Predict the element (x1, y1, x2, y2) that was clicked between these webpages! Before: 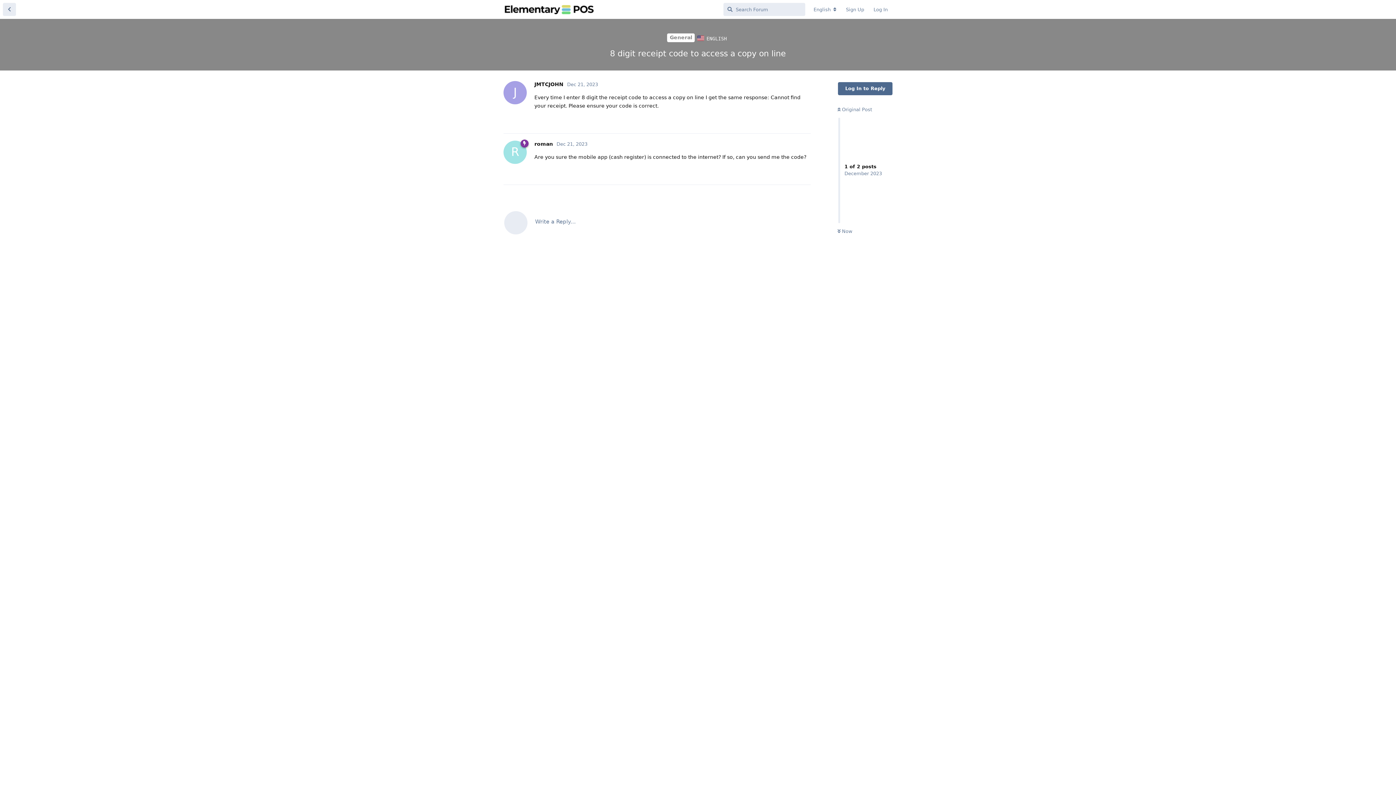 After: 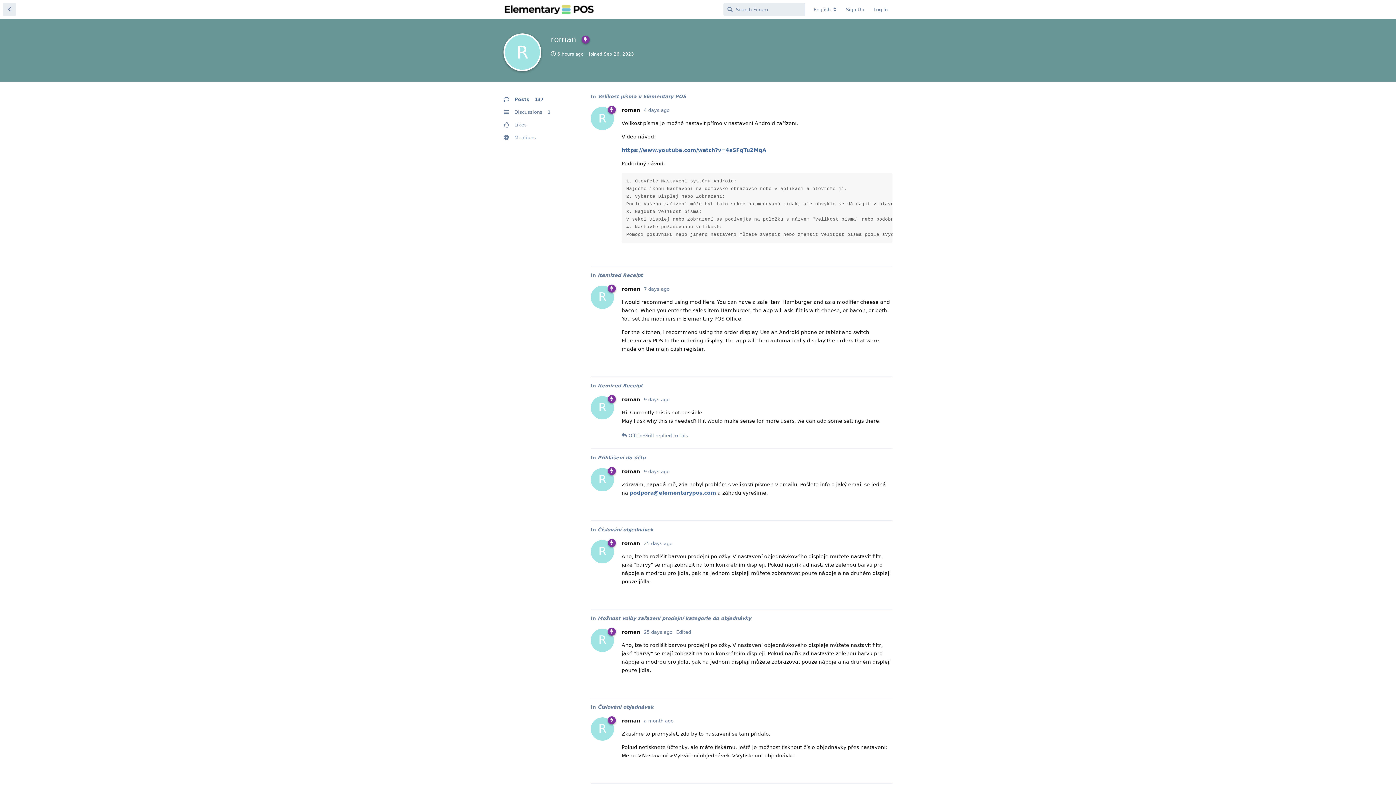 Action: label: R
roman bbox: (534, 141, 553, 146)